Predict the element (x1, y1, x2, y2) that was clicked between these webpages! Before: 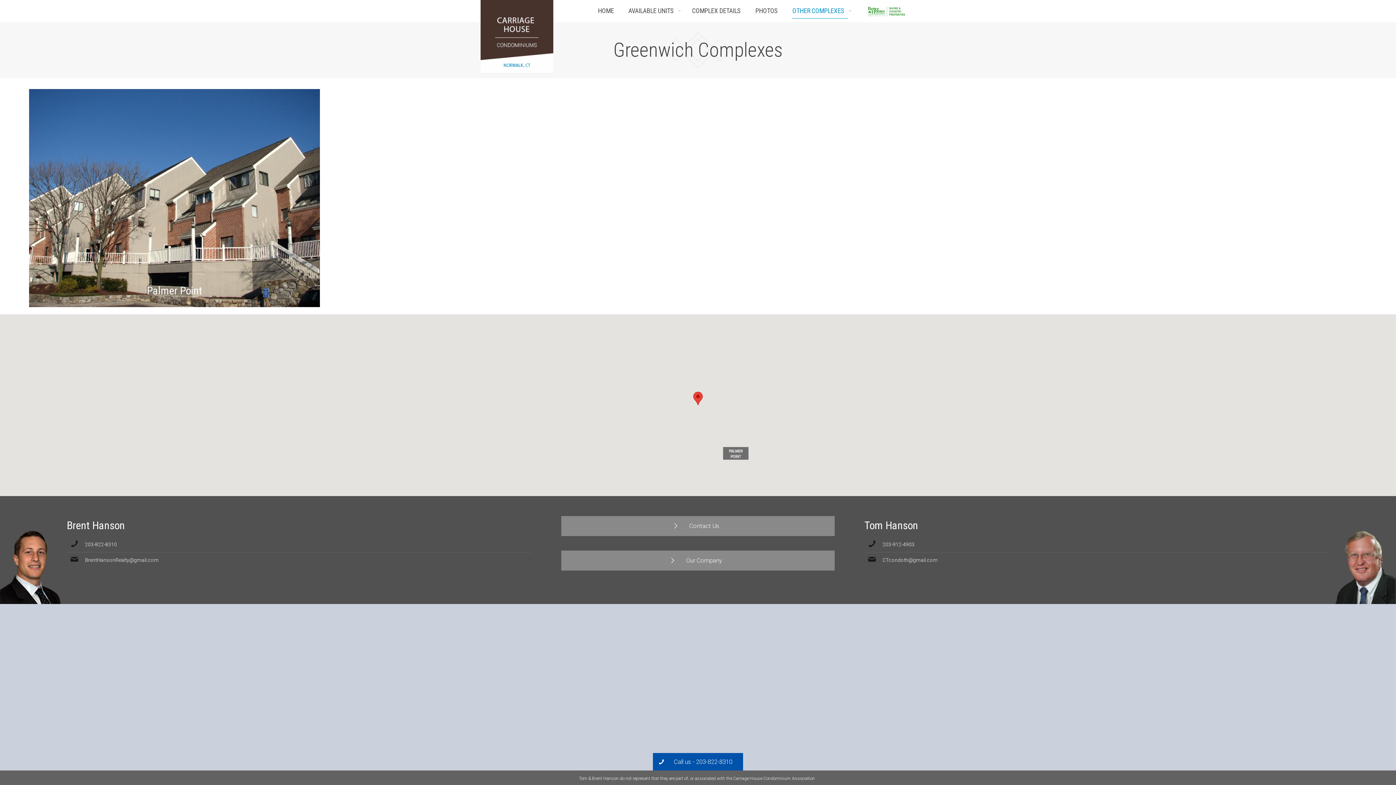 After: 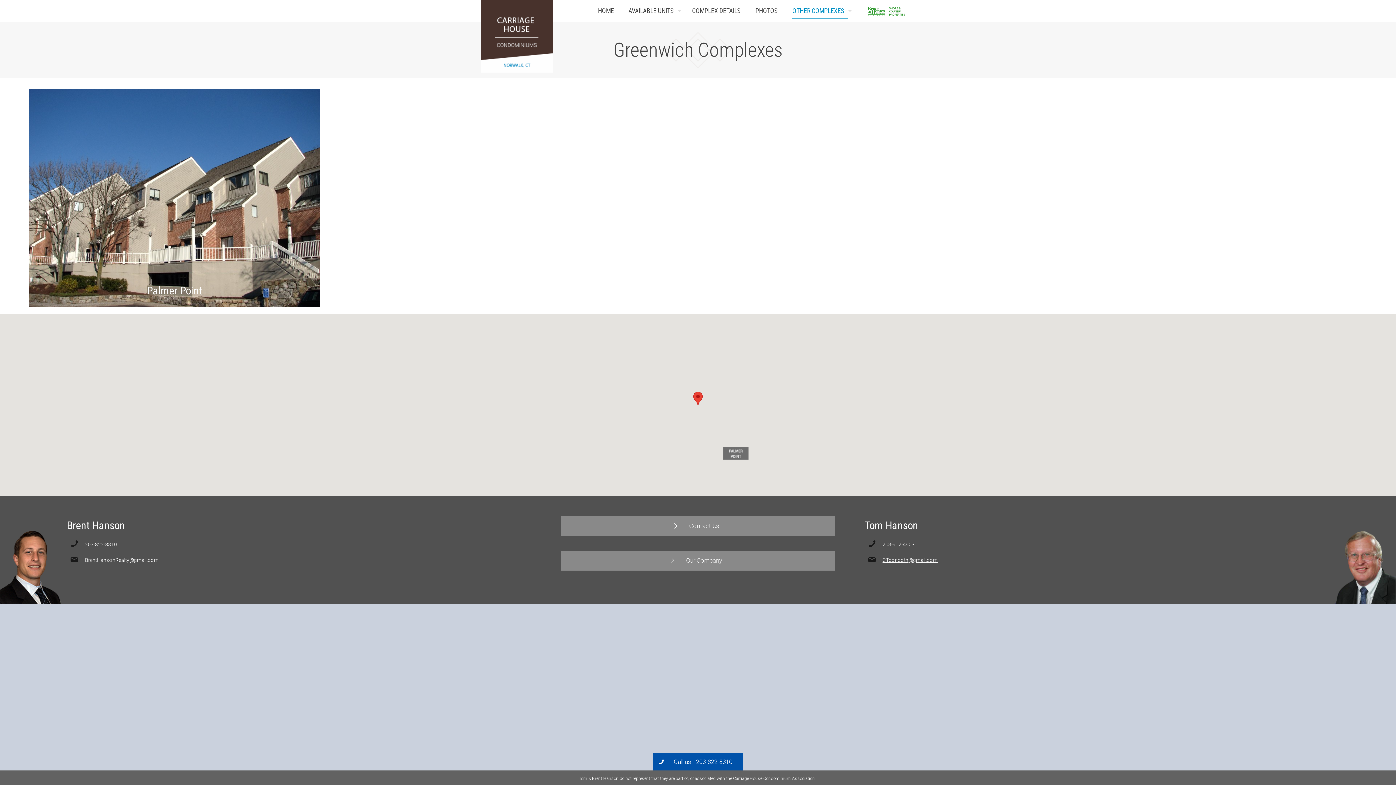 Action: label: CTcondoth@gmail.com bbox: (882, 557, 938, 563)